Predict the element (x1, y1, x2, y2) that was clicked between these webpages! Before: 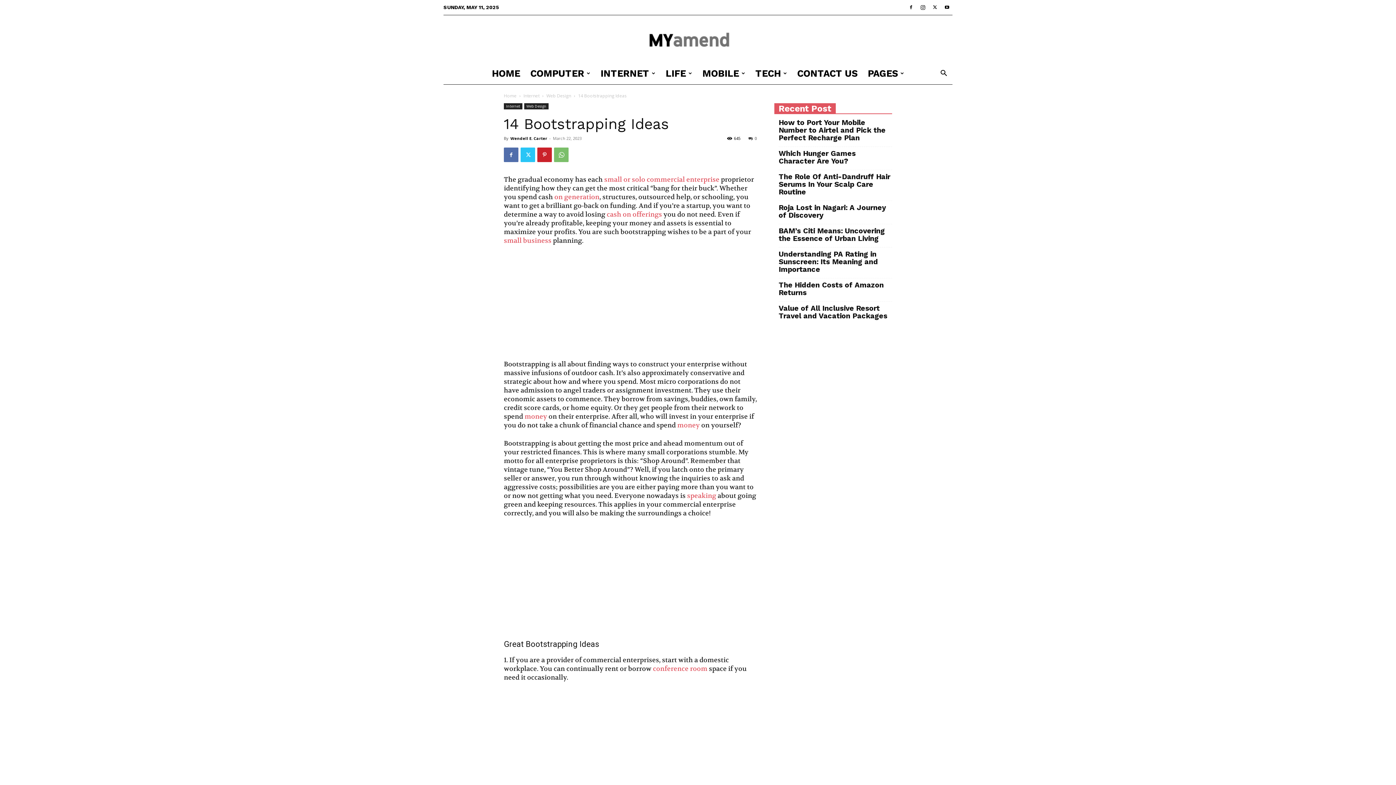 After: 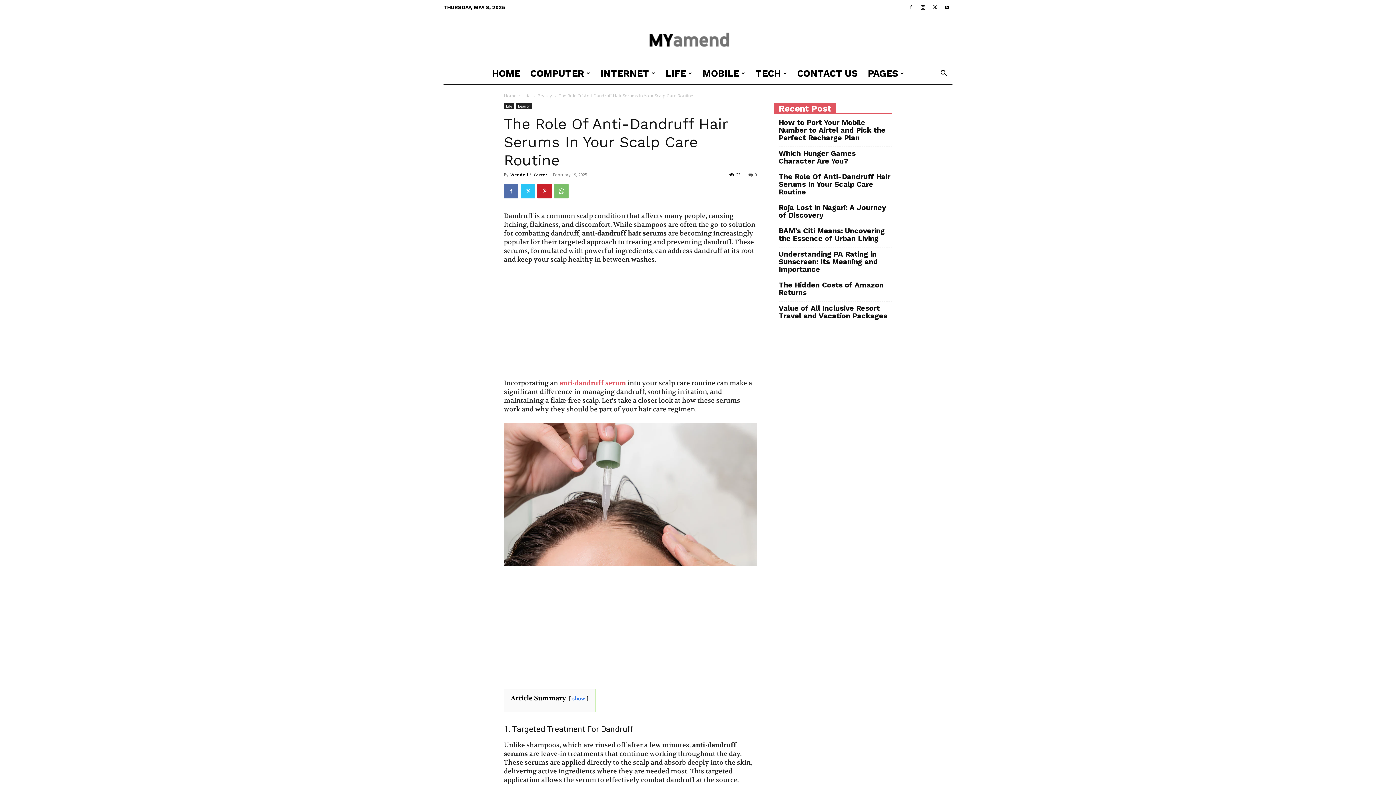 Action: label: The Role Of Anti-Dandruff Hair Serums In Your Scalp Care Routine bbox: (778, 173, 892, 196)